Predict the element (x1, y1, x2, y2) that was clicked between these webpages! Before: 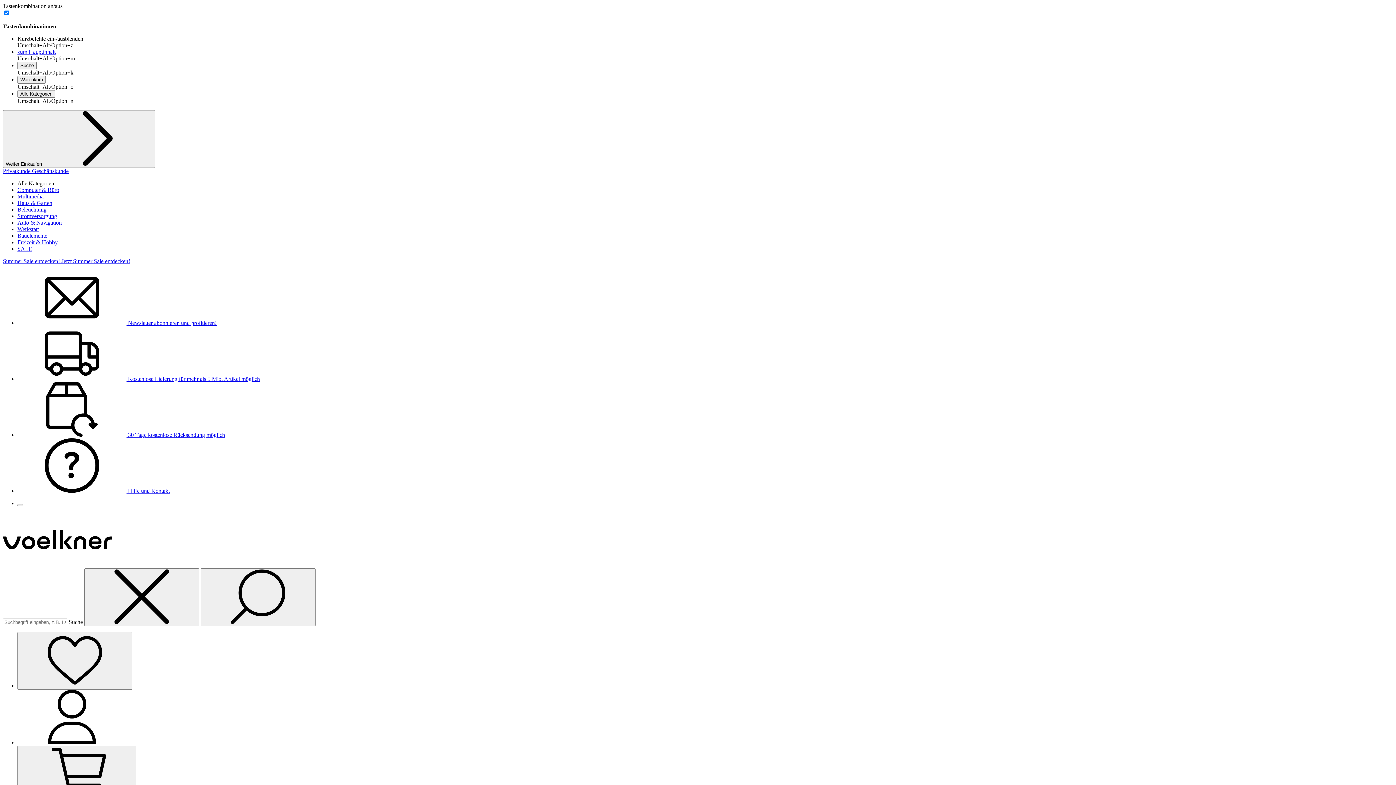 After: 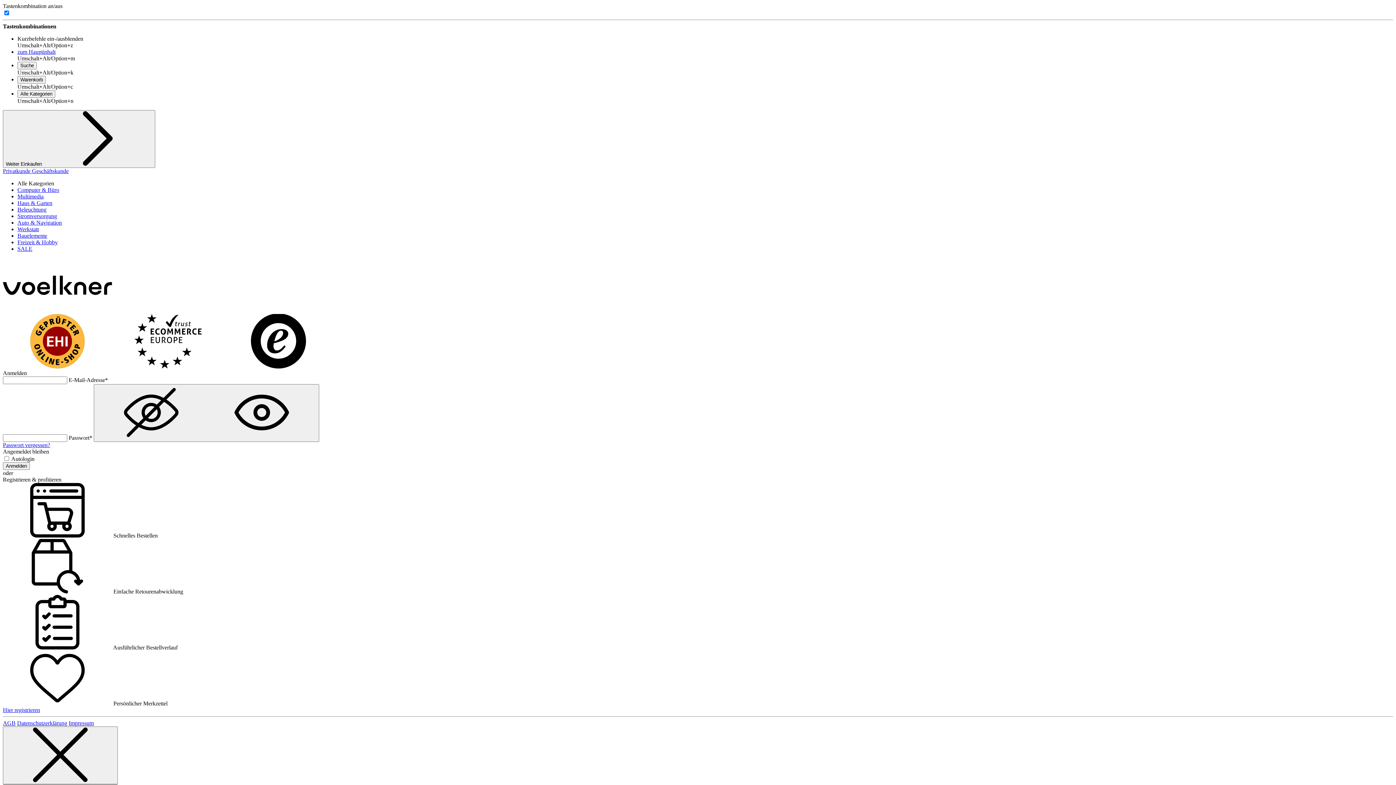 Action: bbox: (17, 739, 126, 745)